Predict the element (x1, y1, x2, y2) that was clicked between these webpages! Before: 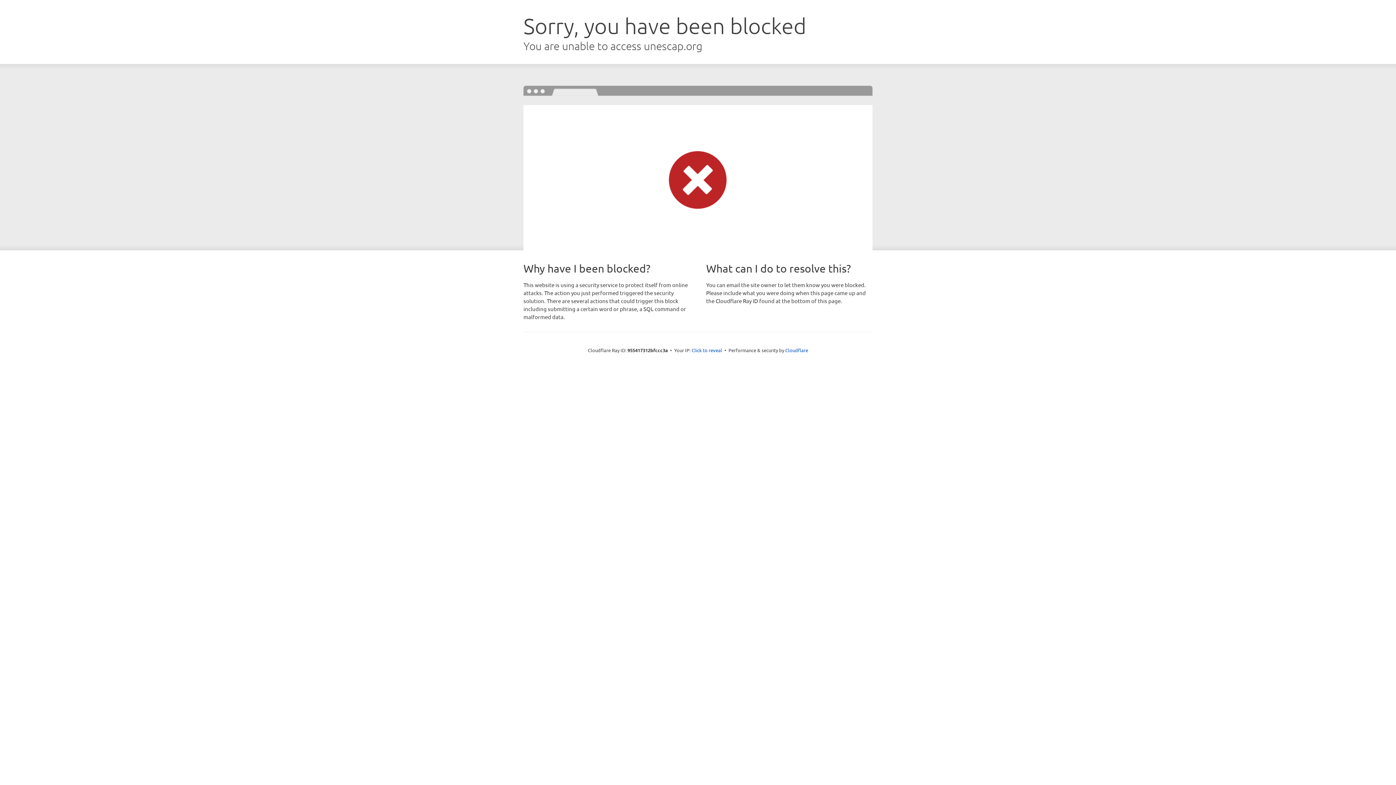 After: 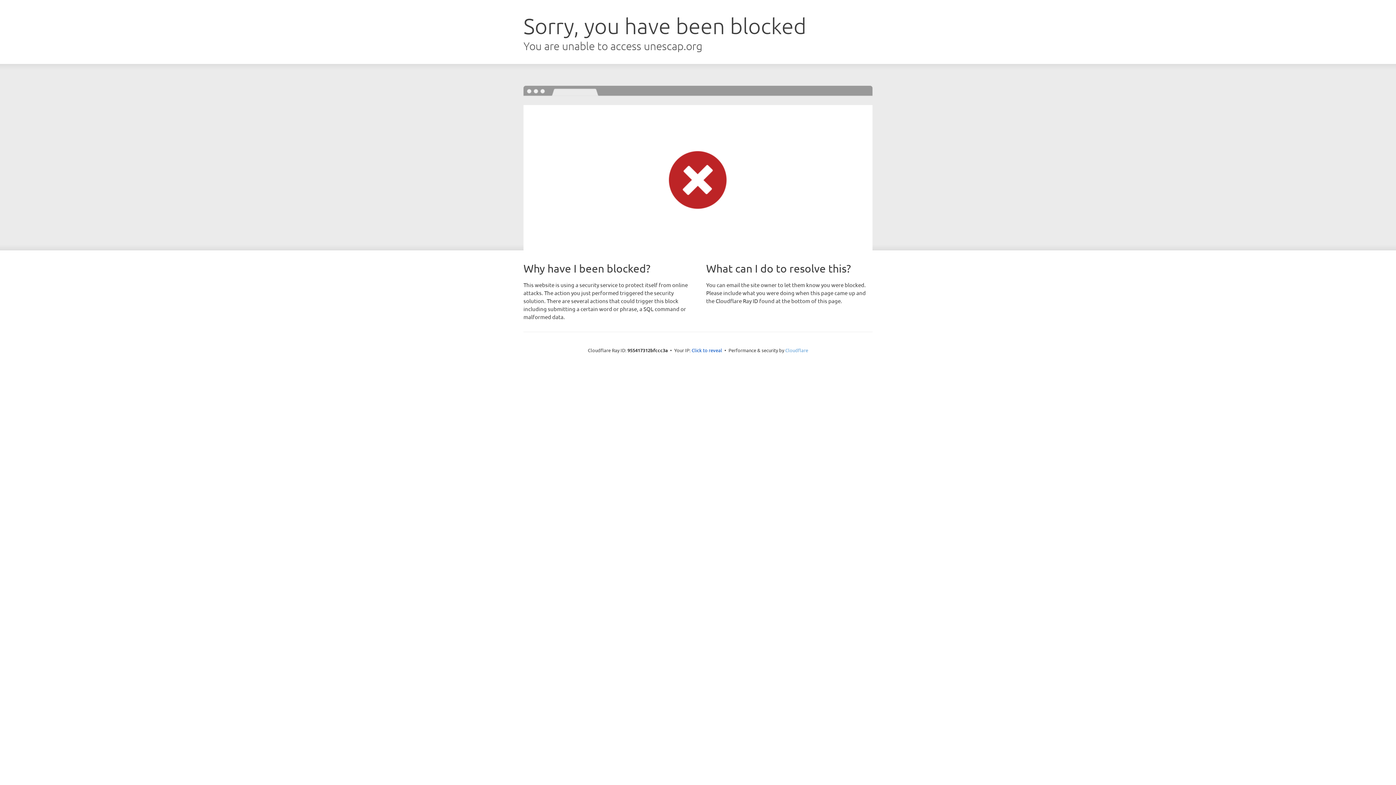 Action: label: Cloudflare bbox: (785, 347, 808, 353)